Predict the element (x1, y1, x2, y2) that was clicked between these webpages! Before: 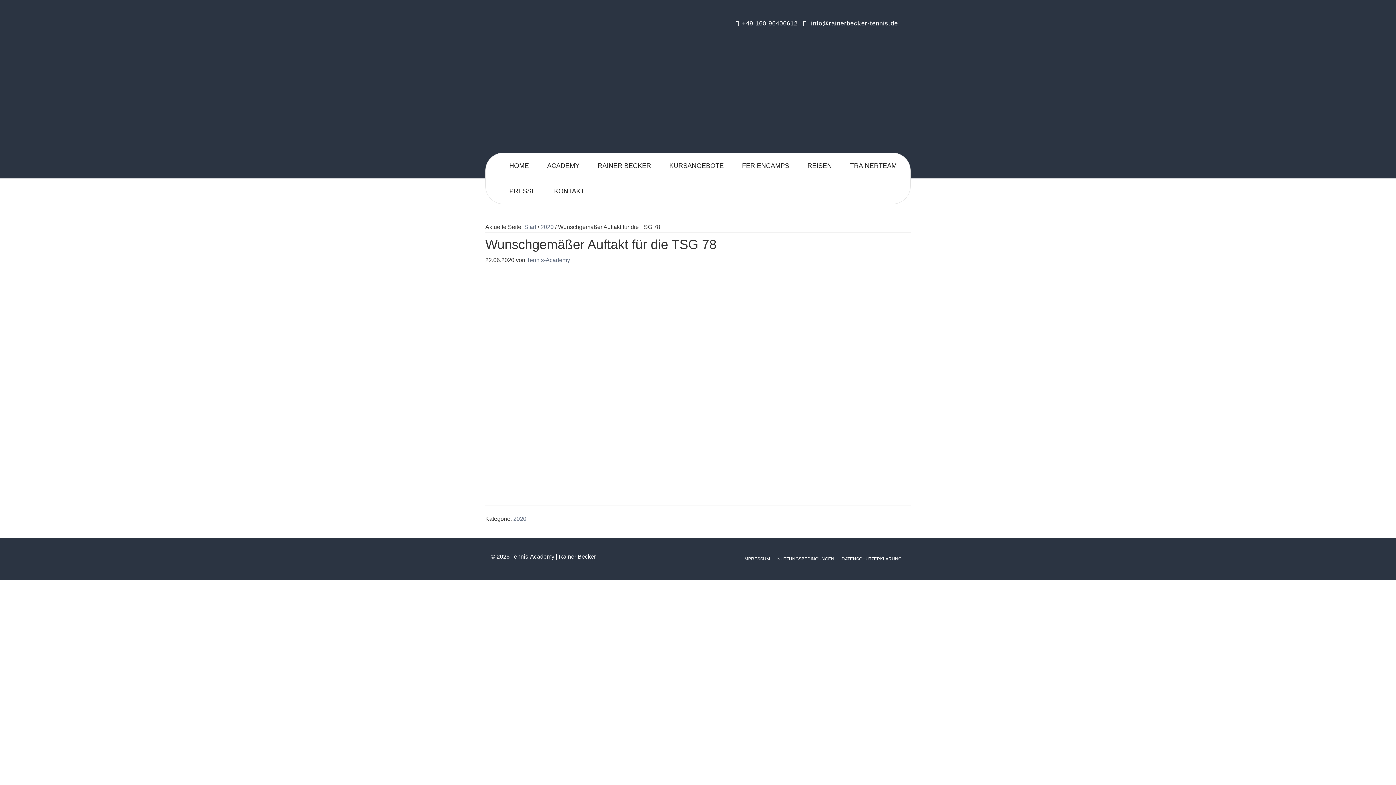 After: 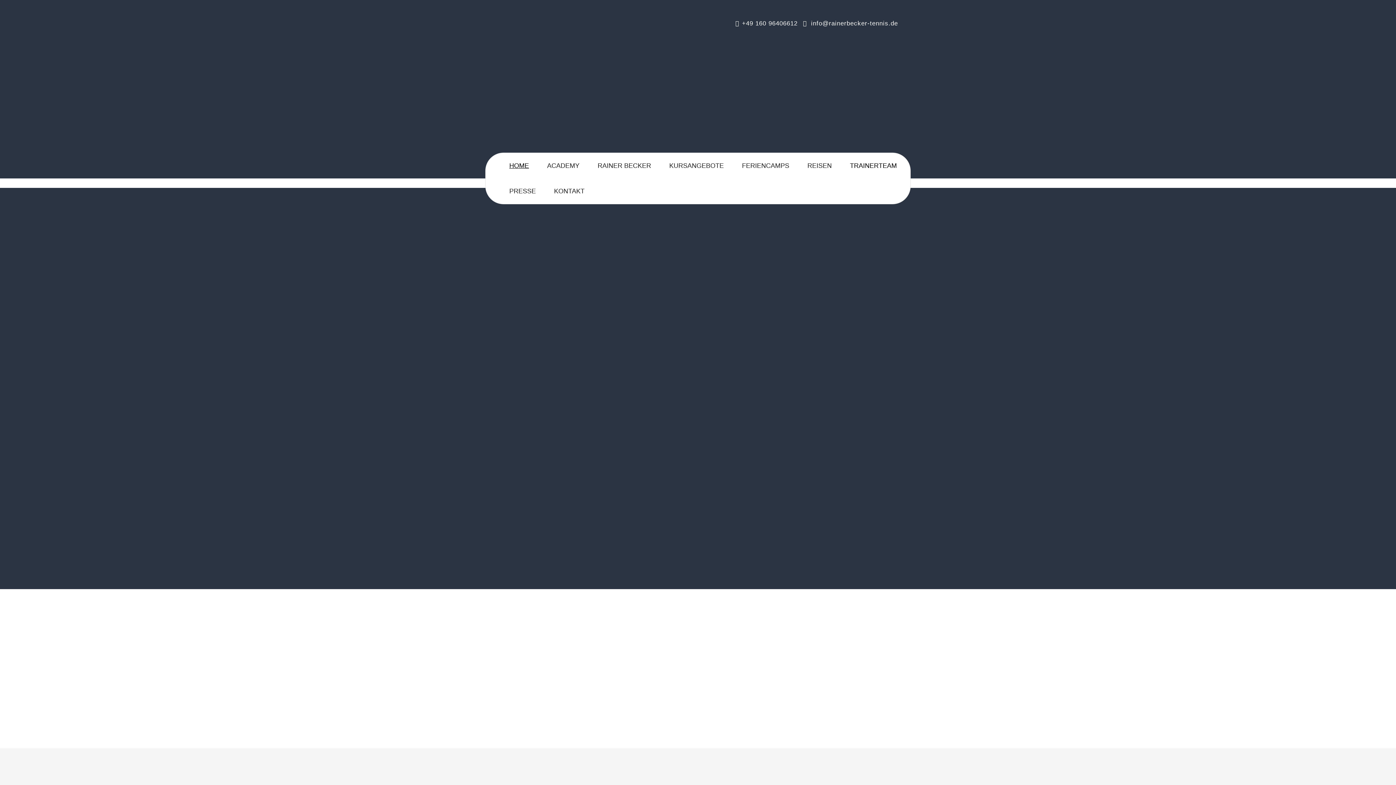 Action: label: HOME bbox: (500, 153, 538, 178)